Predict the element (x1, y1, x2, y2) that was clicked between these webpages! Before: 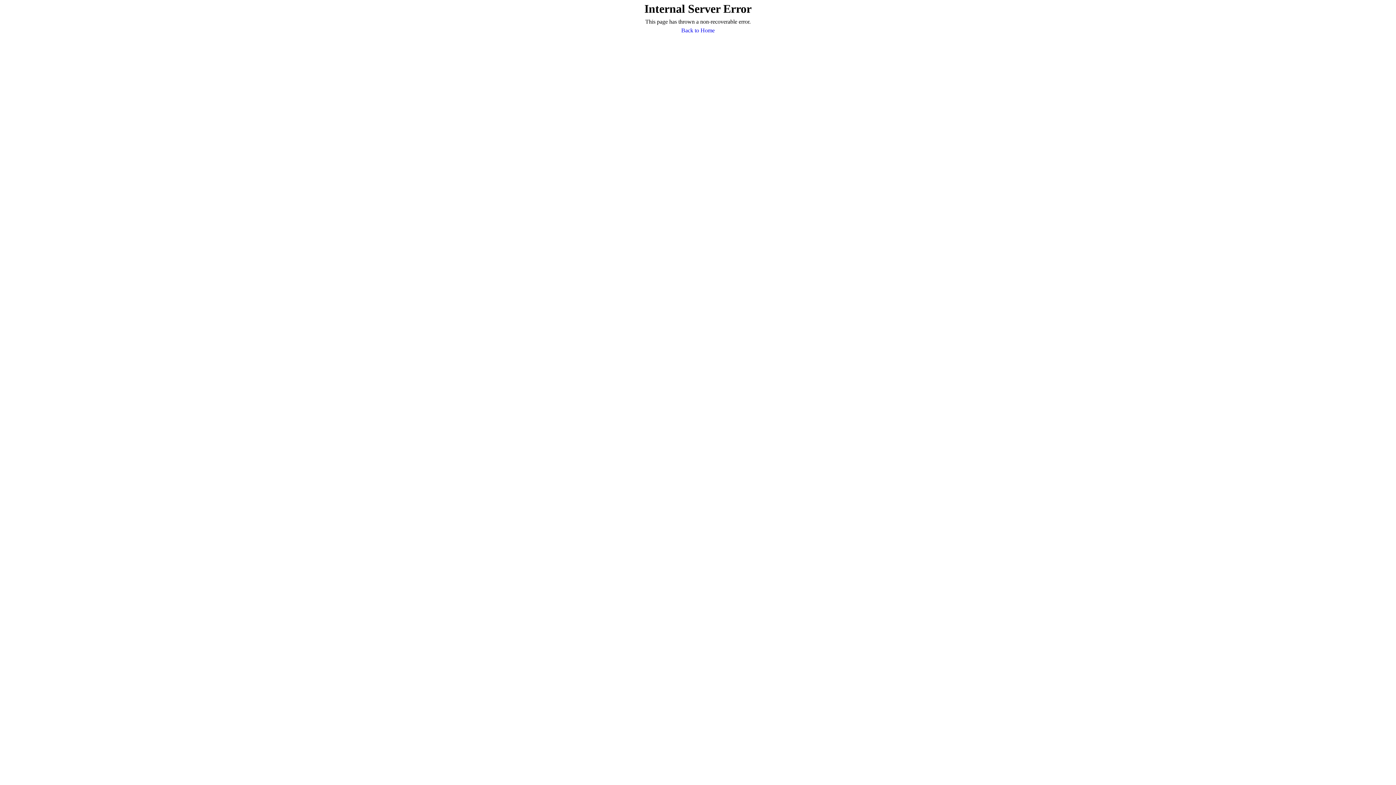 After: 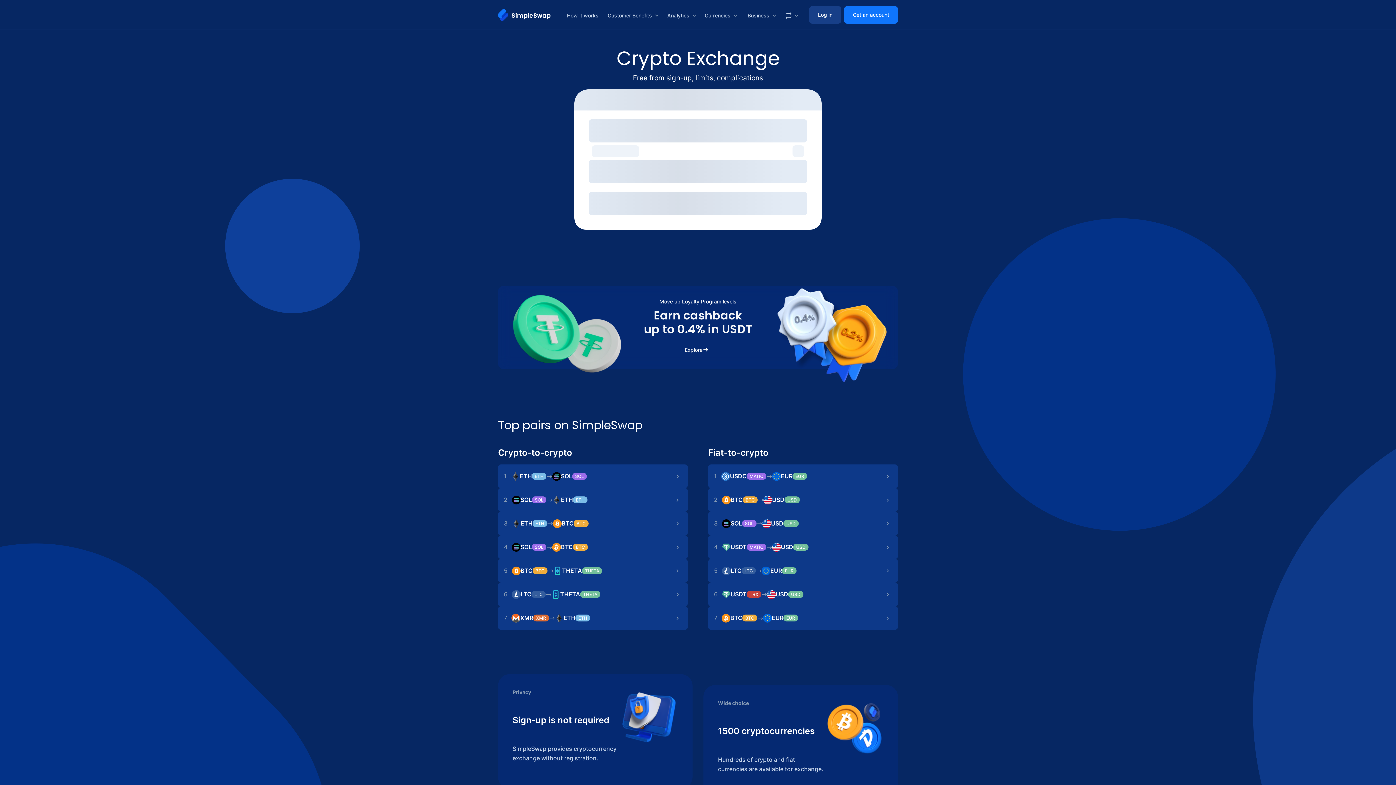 Action: bbox: (681, 26, 714, 34) label: Back to Home